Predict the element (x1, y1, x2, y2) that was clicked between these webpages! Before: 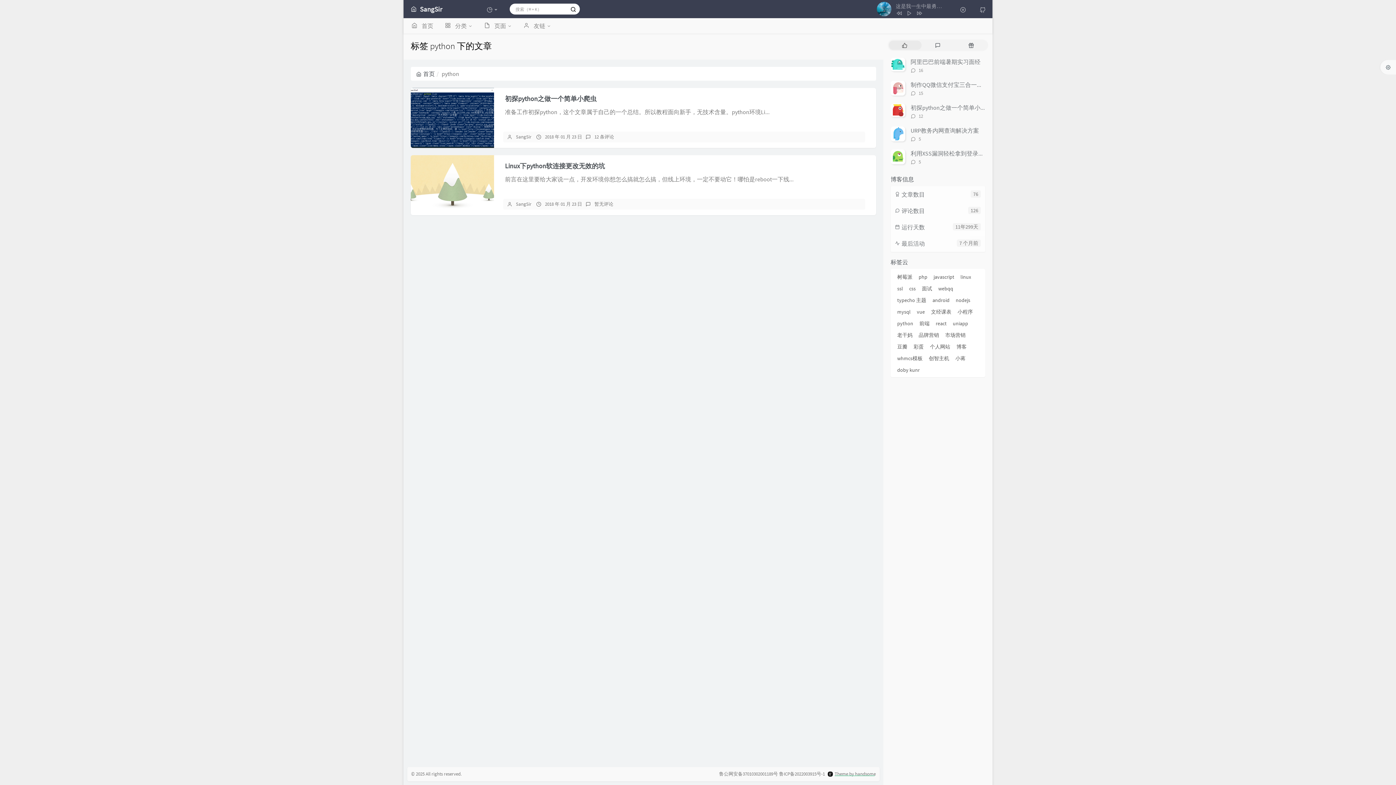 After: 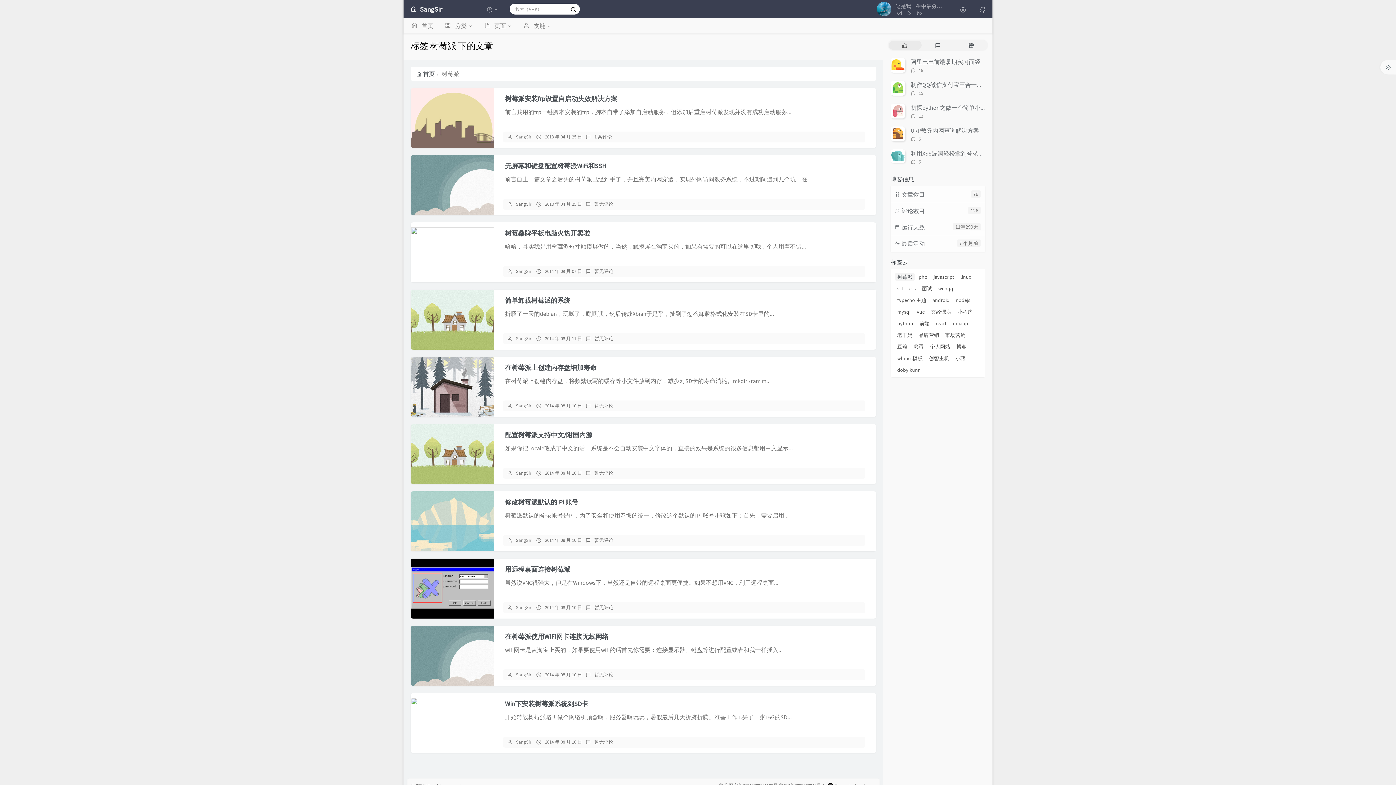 Action: label: 树莓派 bbox: (894, 273, 915, 280)